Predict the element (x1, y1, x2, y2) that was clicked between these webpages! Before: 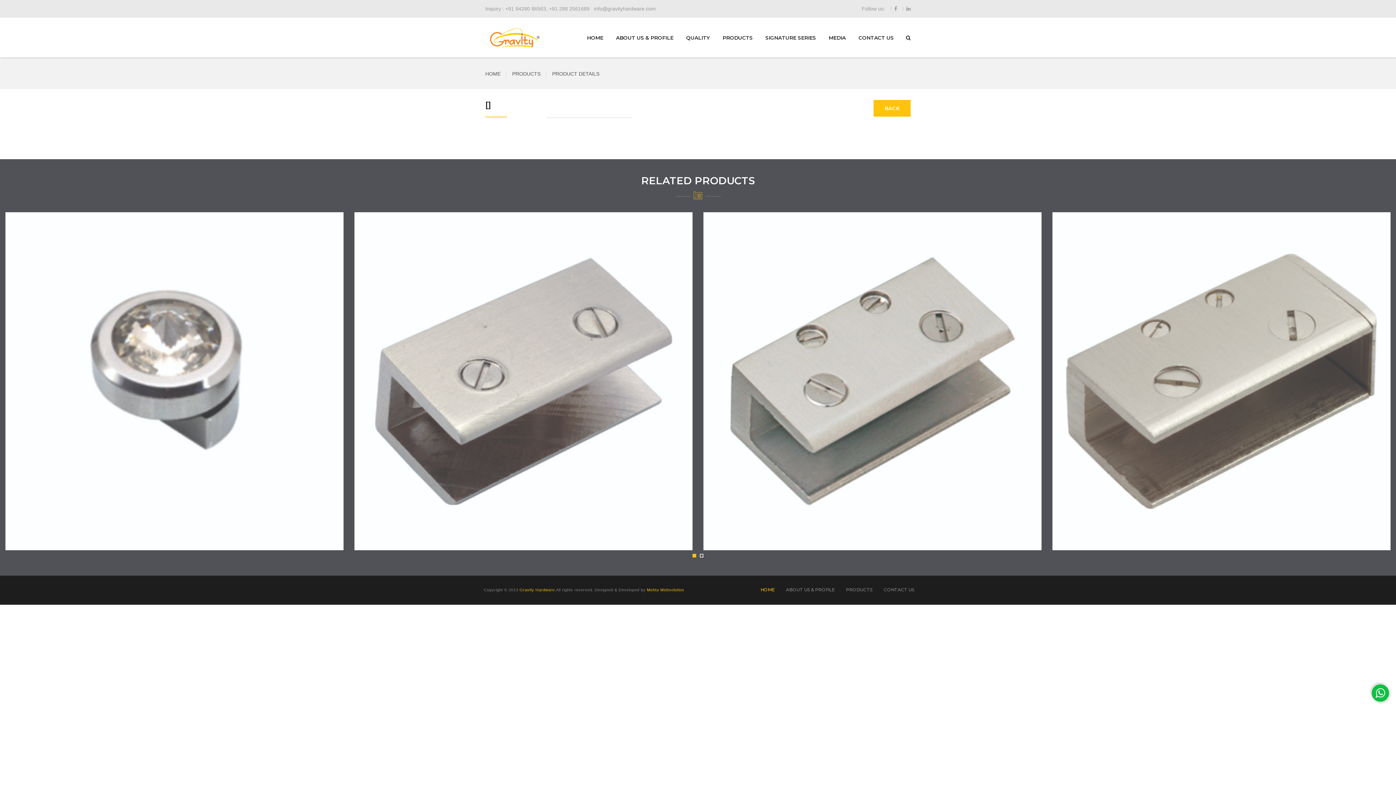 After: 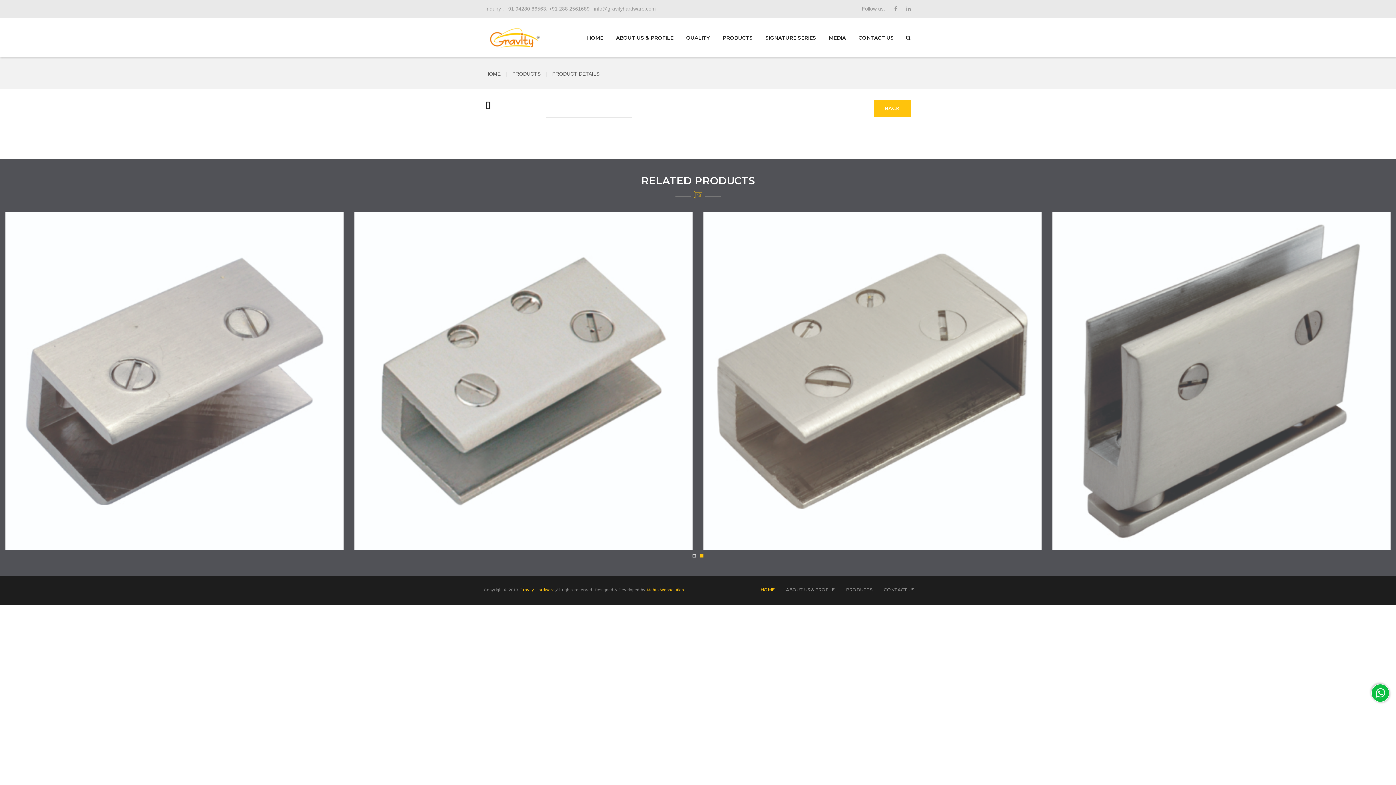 Action: label: Gravity Hardware bbox: (519, 588, 554, 592)